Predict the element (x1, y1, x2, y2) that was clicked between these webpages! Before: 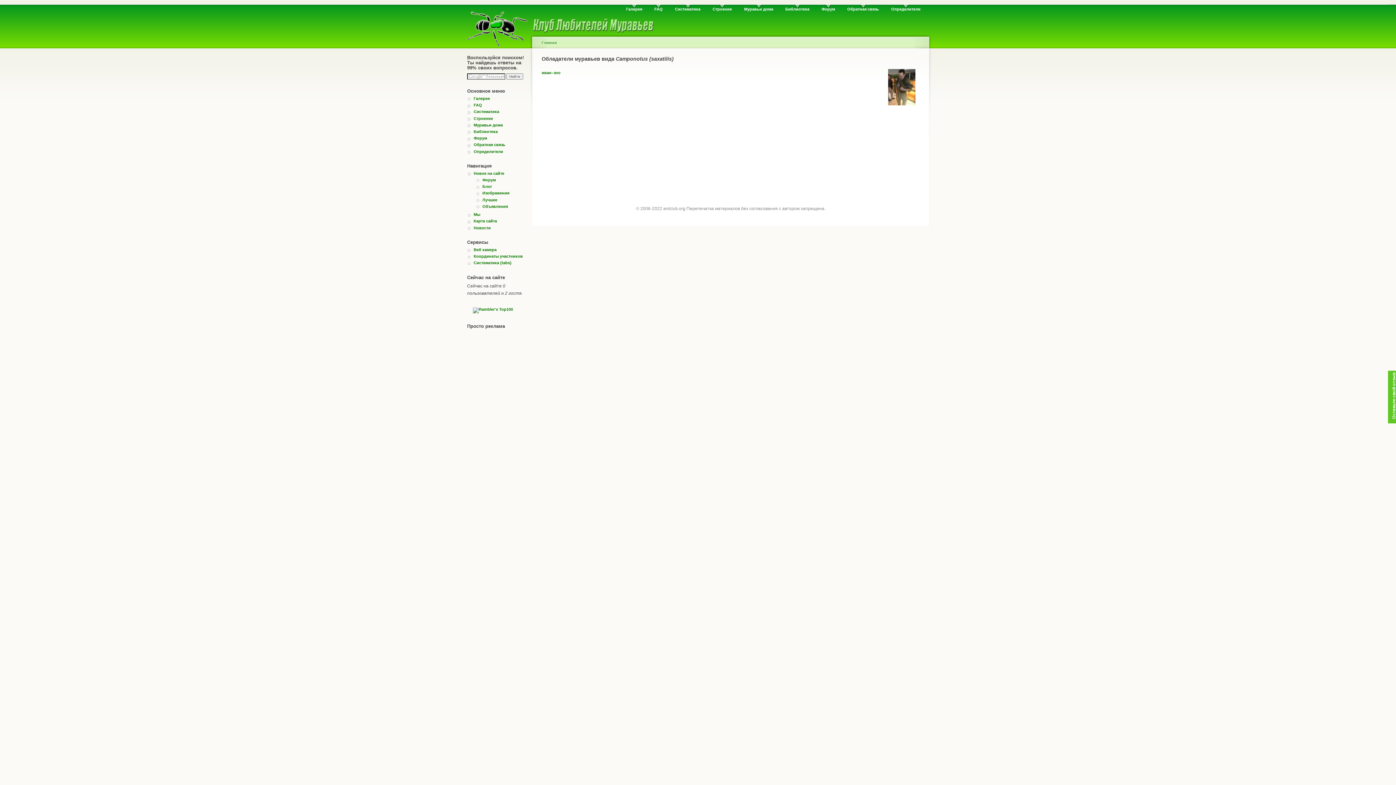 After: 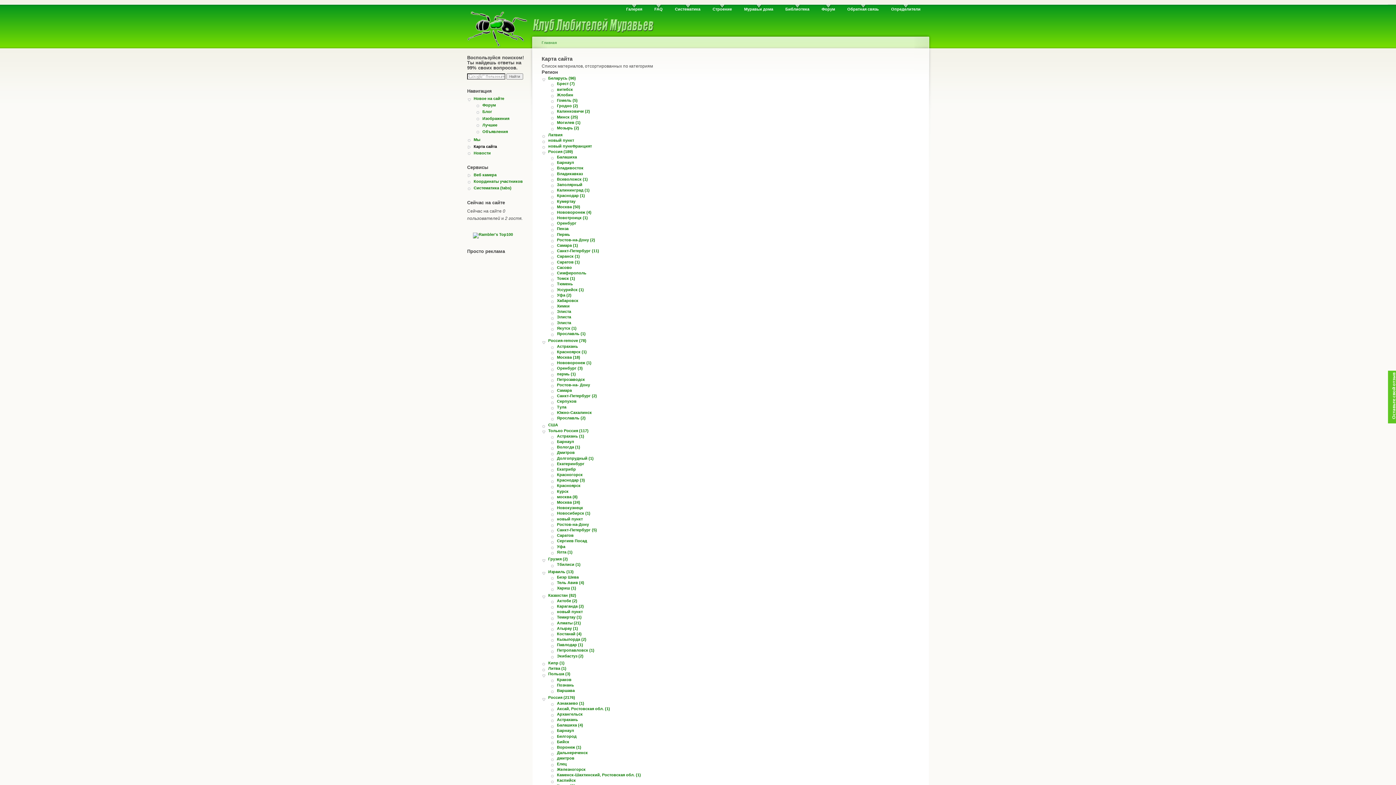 Action: bbox: (473, 218, 530, 223) label: Карта сайта